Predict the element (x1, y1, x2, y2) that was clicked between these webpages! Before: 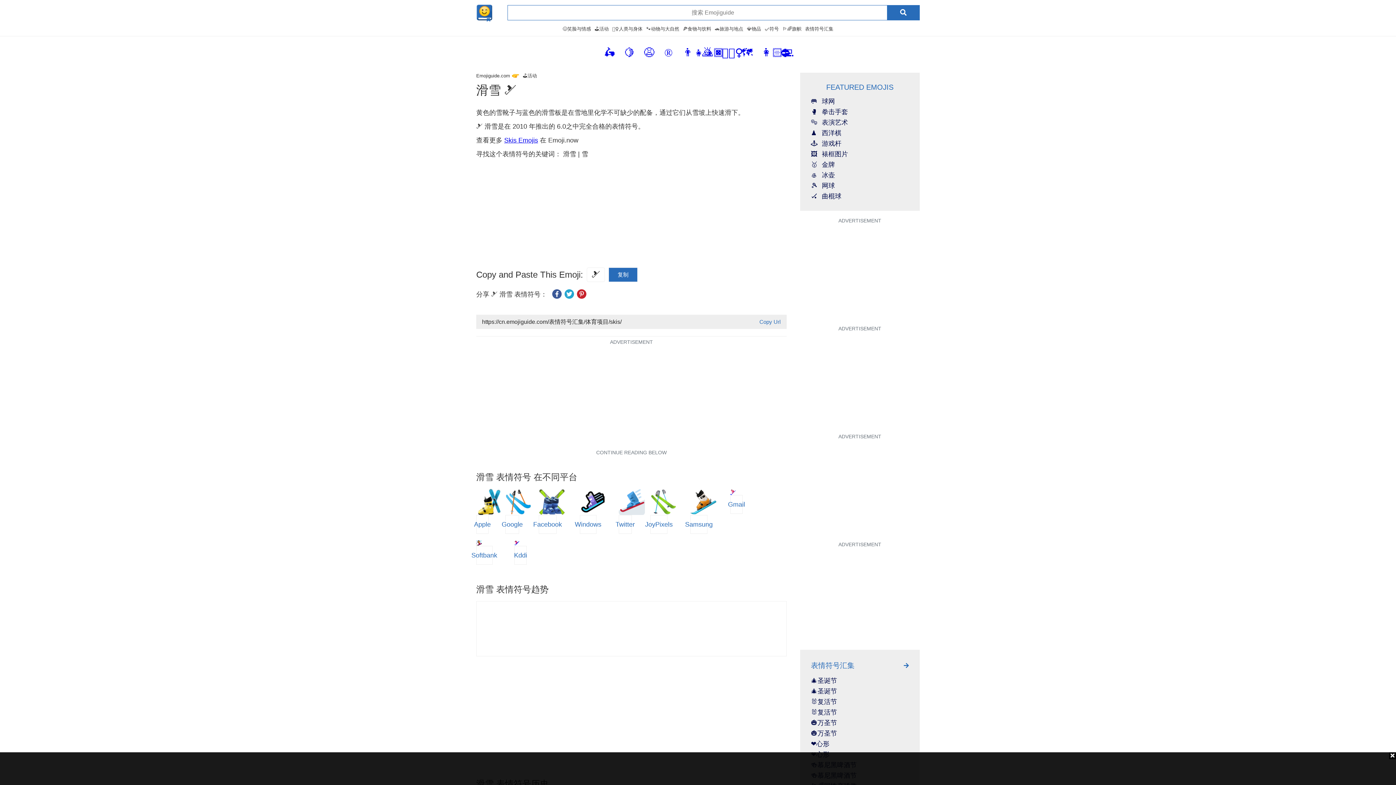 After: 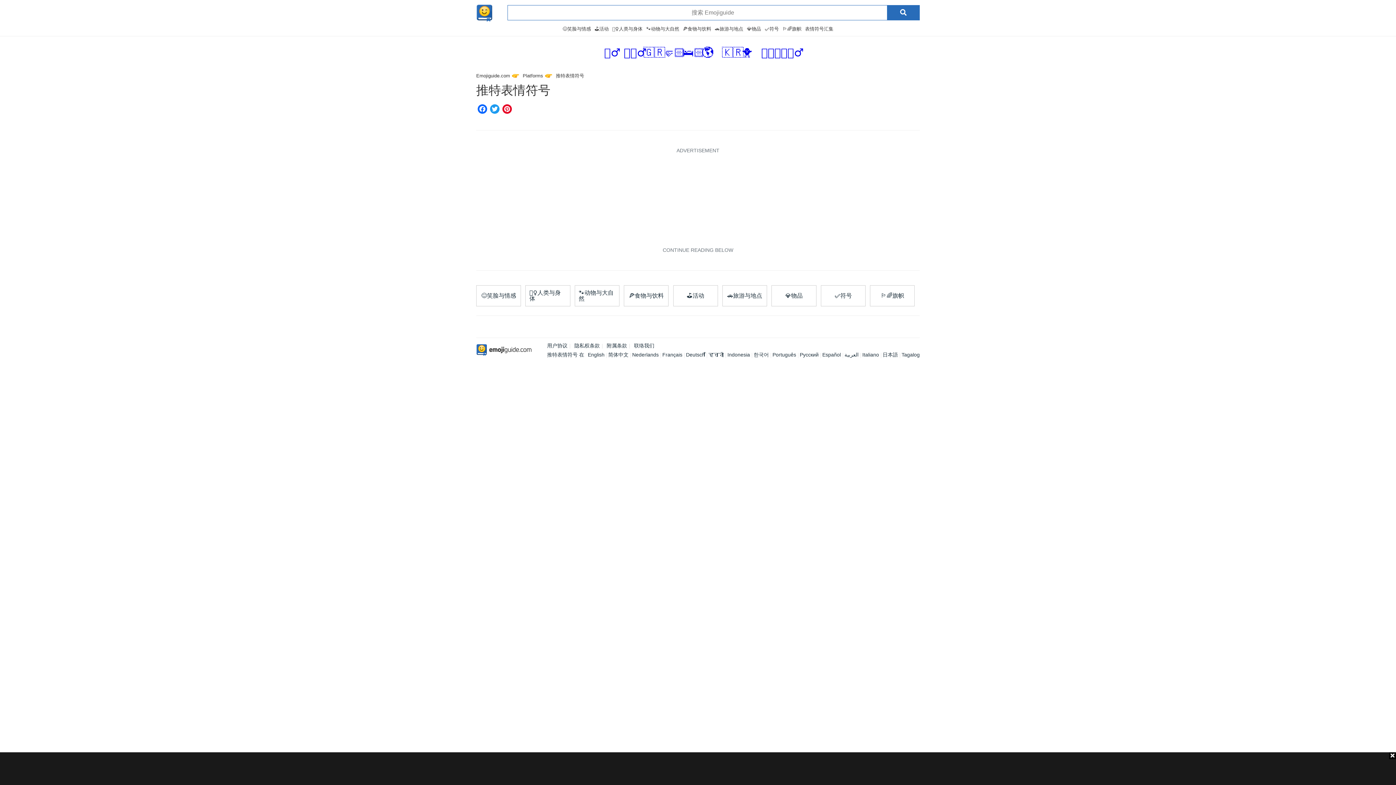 Action: label: Twitter bbox: (618, 515, 631, 534)